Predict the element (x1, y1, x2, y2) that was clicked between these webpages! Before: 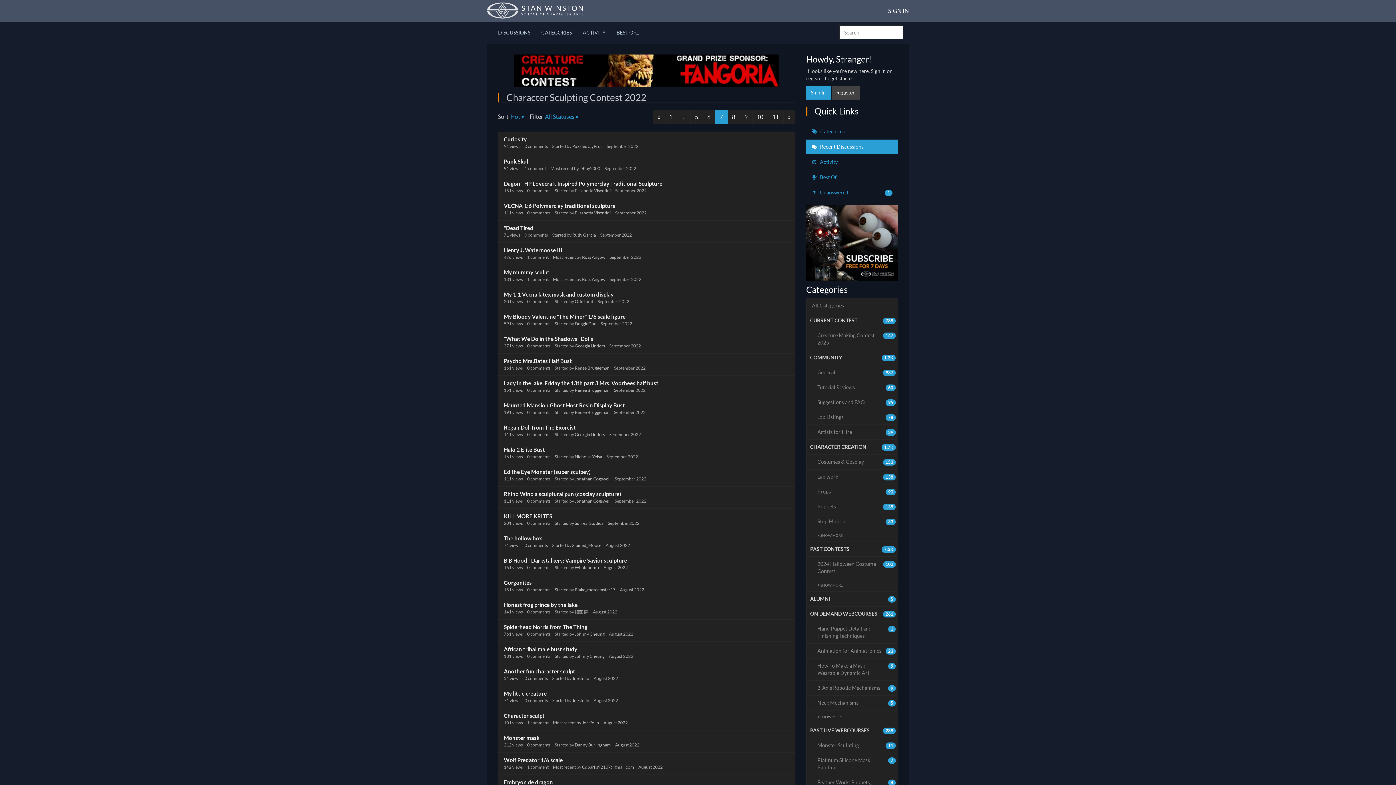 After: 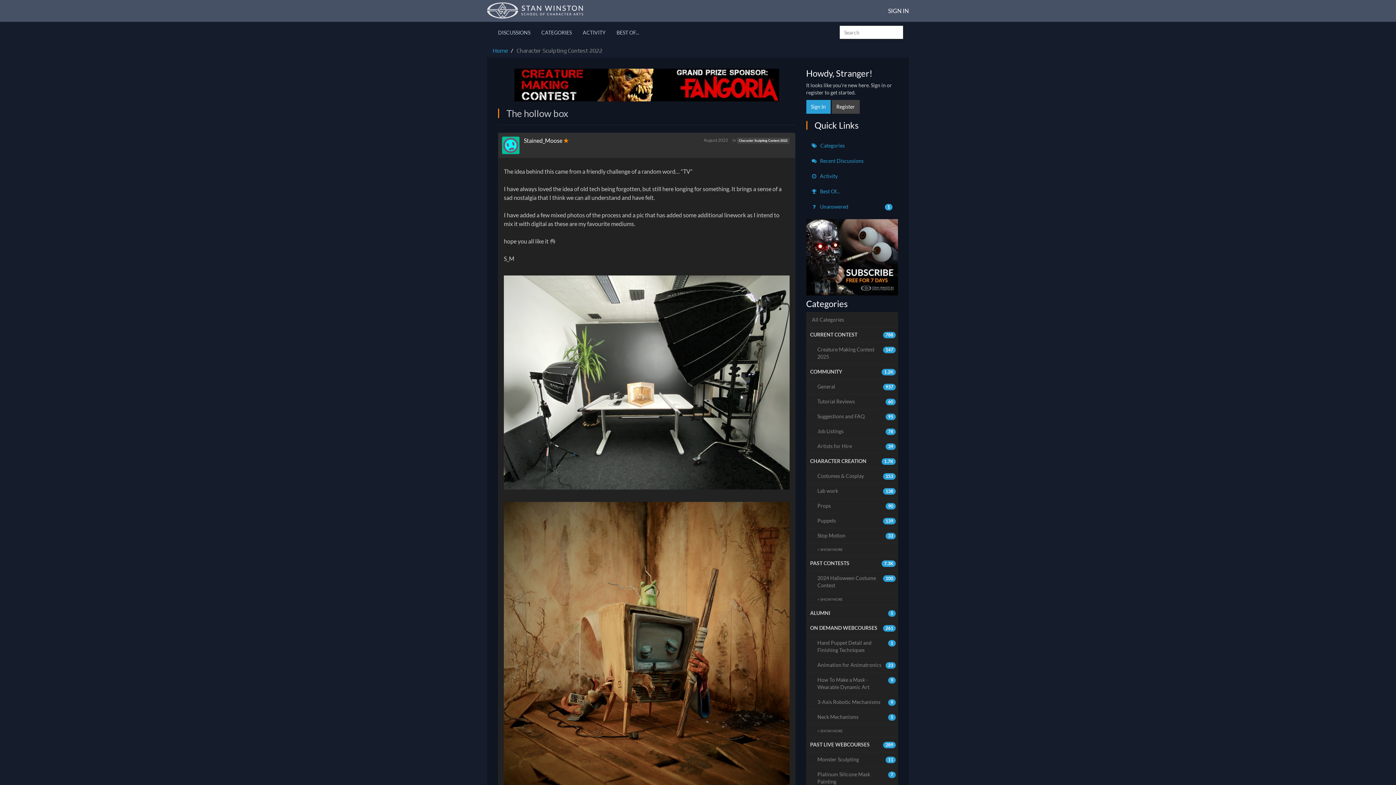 Action: bbox: (504, 535, 542, 541) label: The hollow box